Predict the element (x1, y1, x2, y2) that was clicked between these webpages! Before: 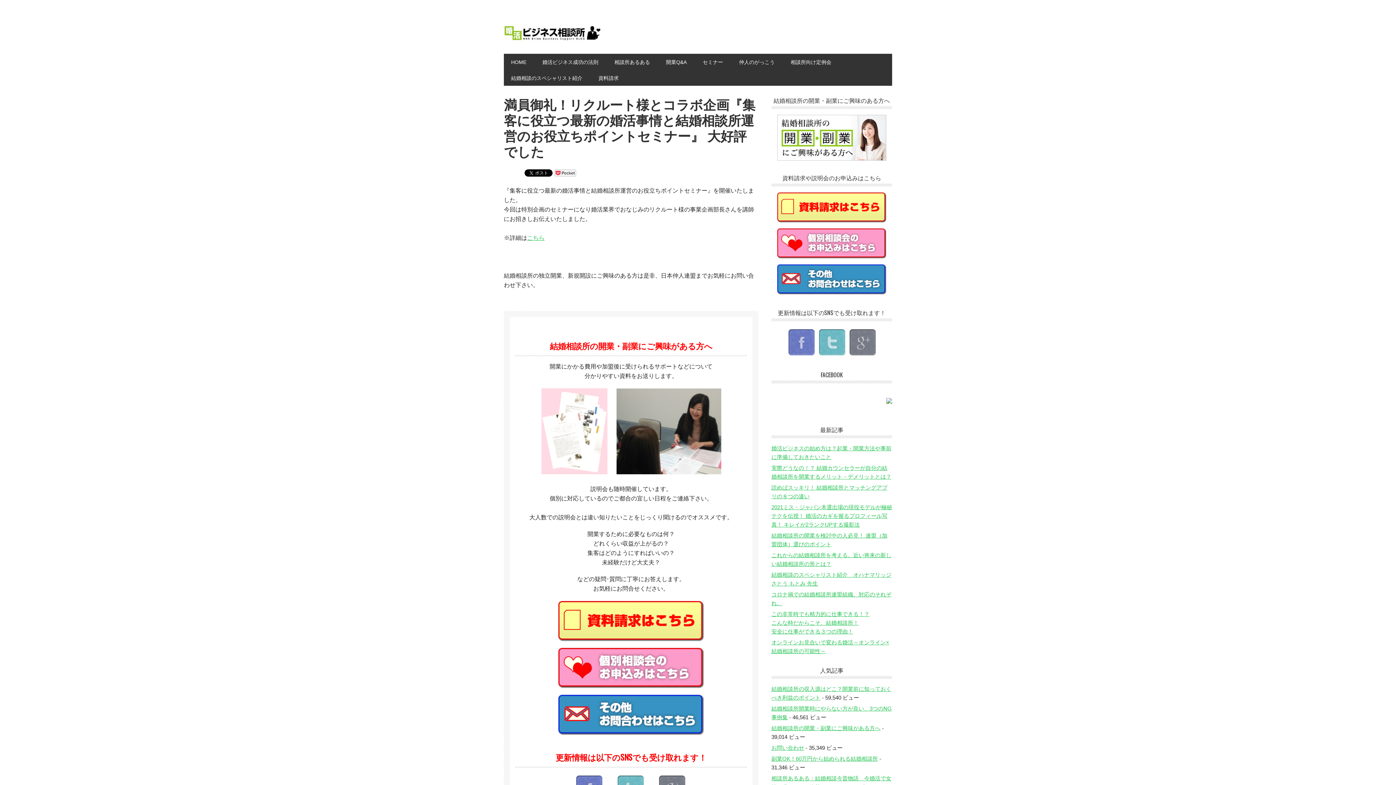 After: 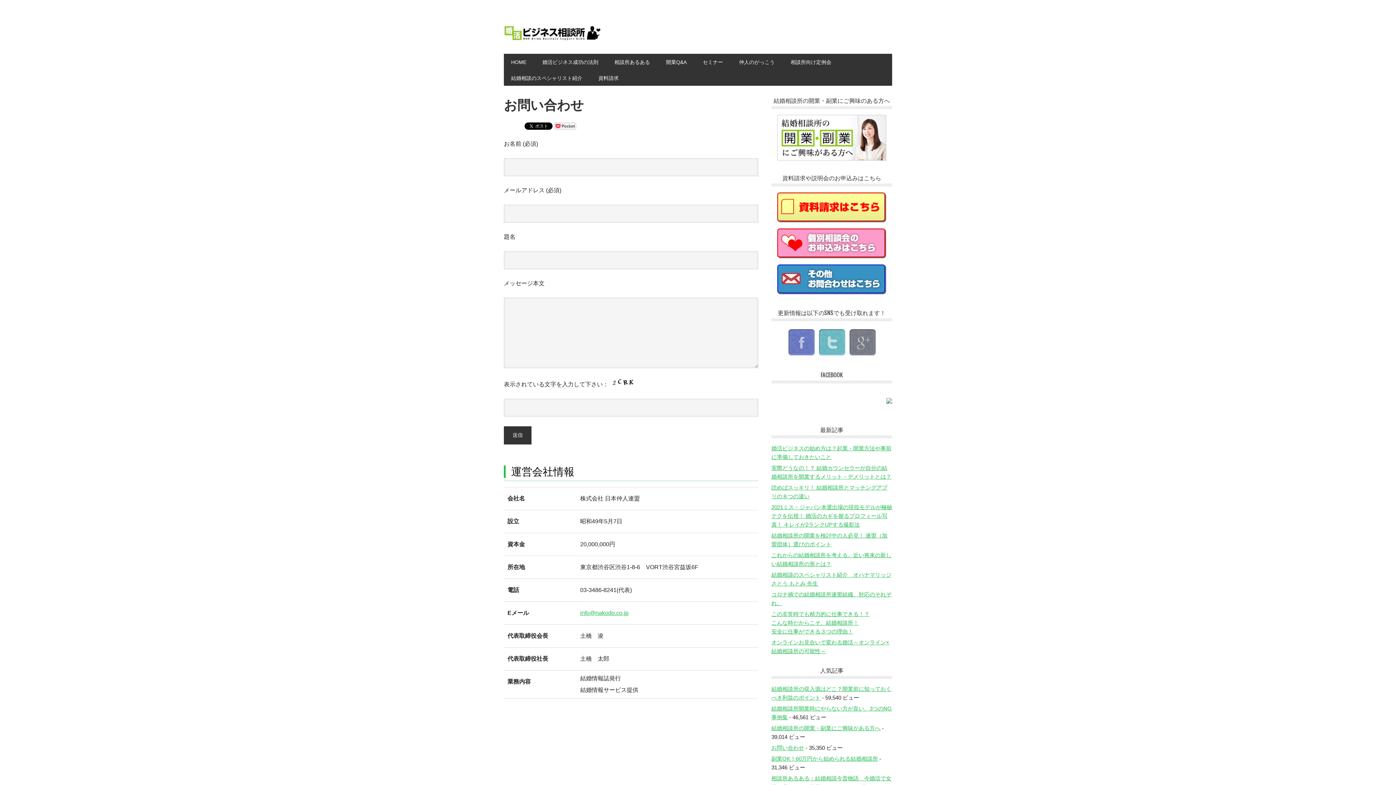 Action: bbox: (771, 745, 804, 751) label: お問い合わせ